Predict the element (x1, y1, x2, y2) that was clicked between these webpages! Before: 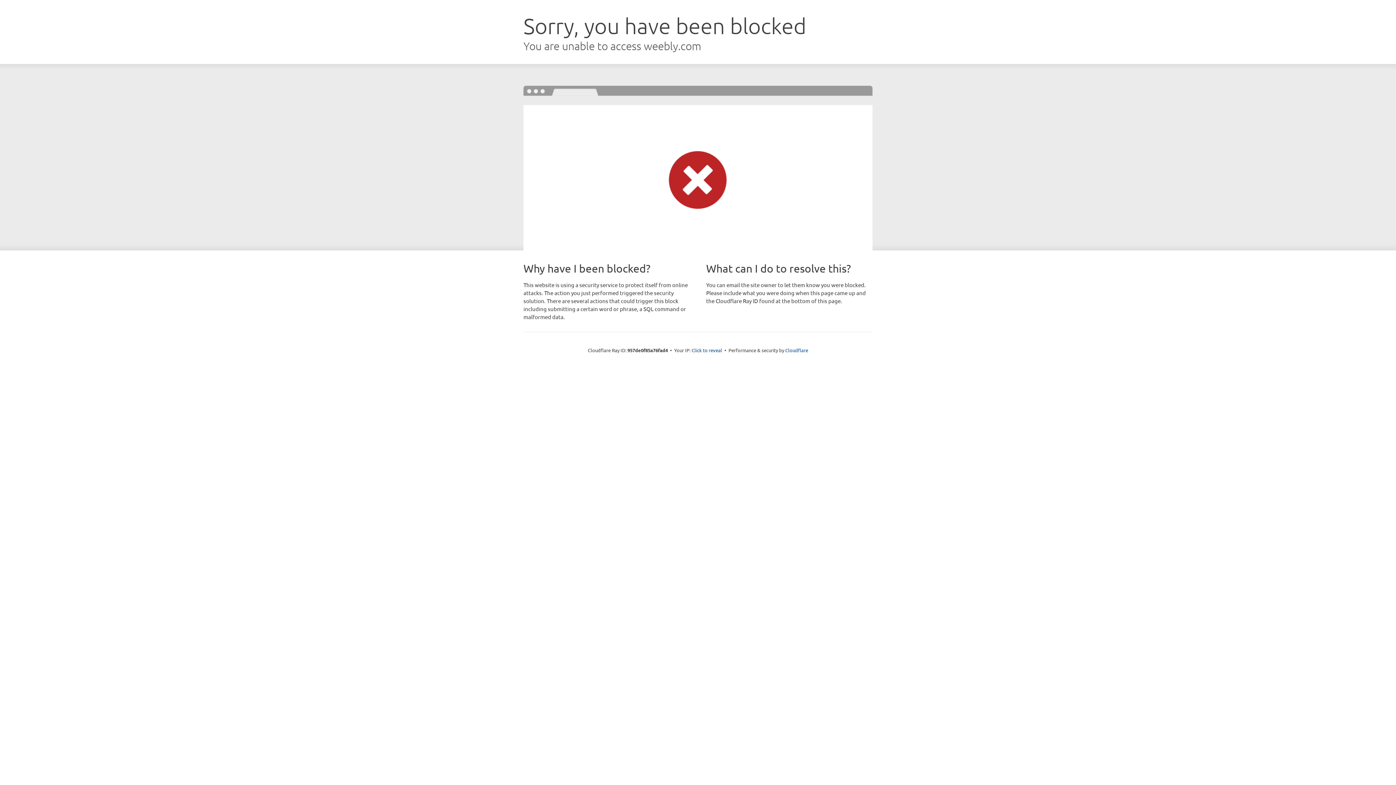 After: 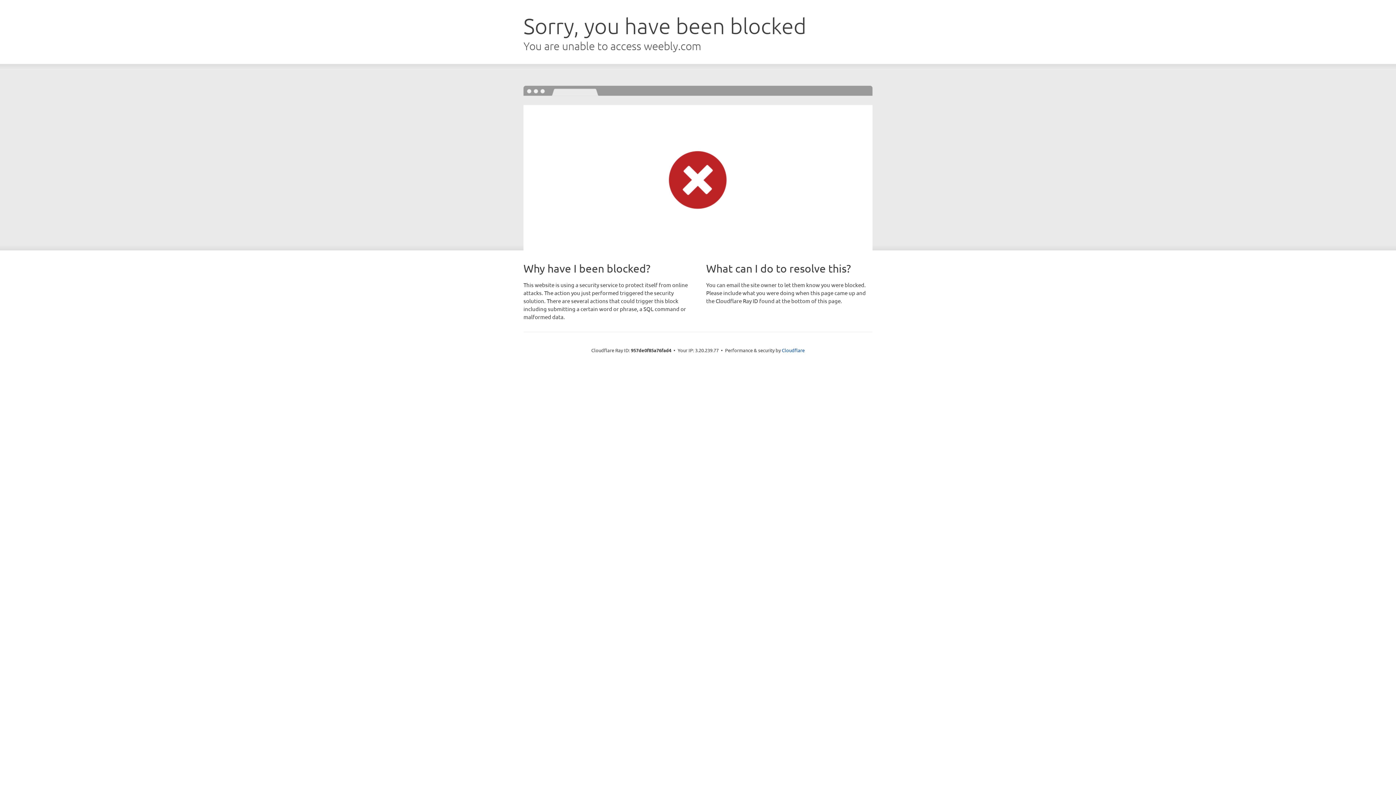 Action: bbox: (691, 346, 722, 353) label: Click to reveal